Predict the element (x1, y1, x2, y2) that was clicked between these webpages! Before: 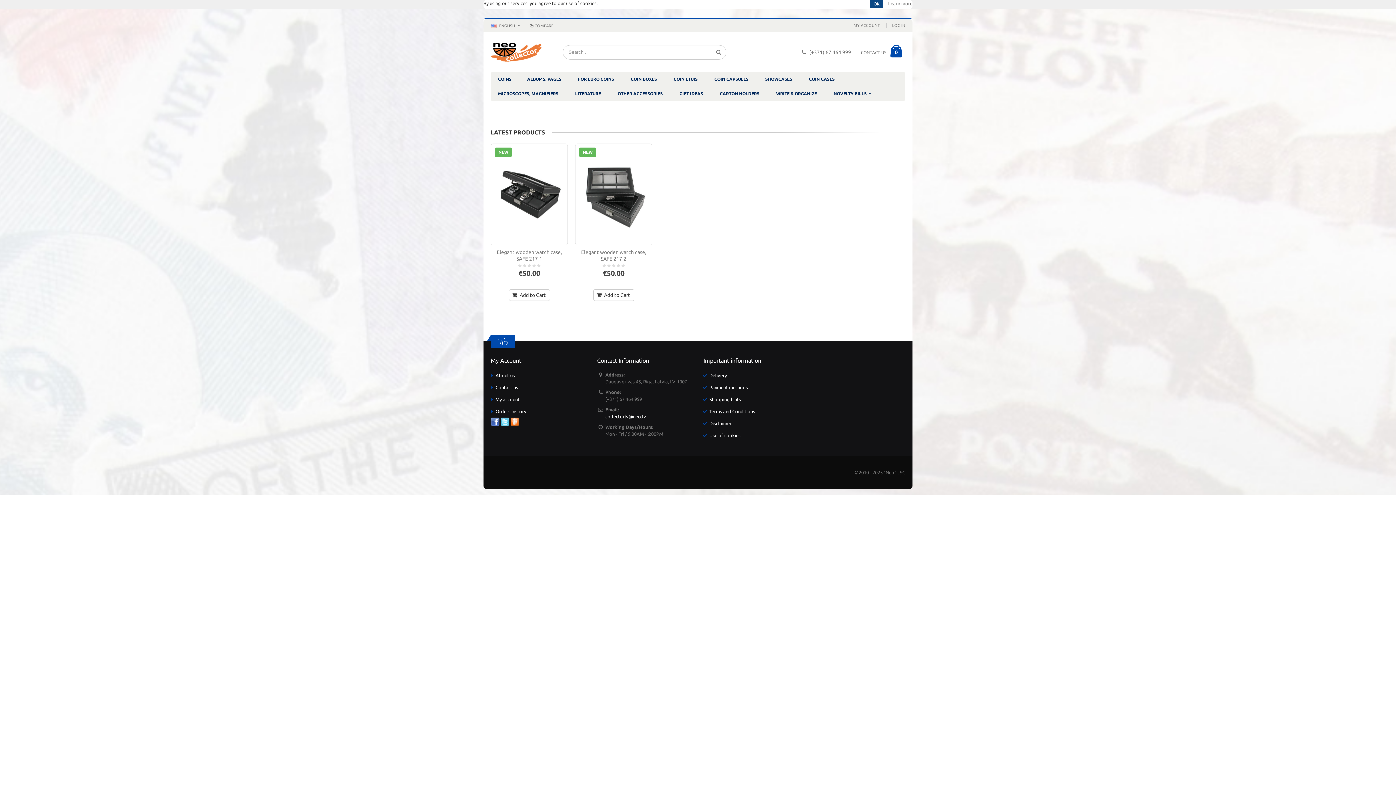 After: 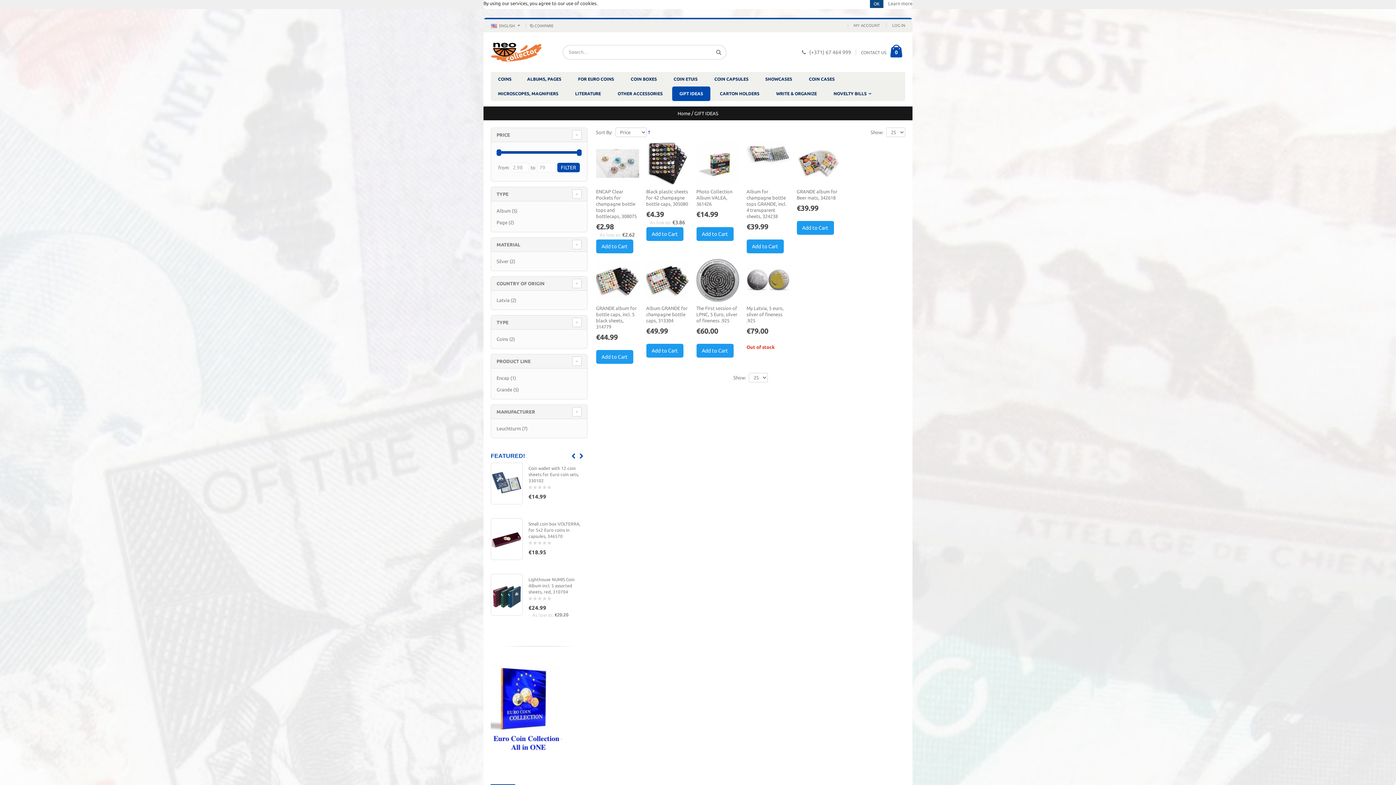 Action: bbox: (672, 86, 710, 101) label: GIFT IDEAS